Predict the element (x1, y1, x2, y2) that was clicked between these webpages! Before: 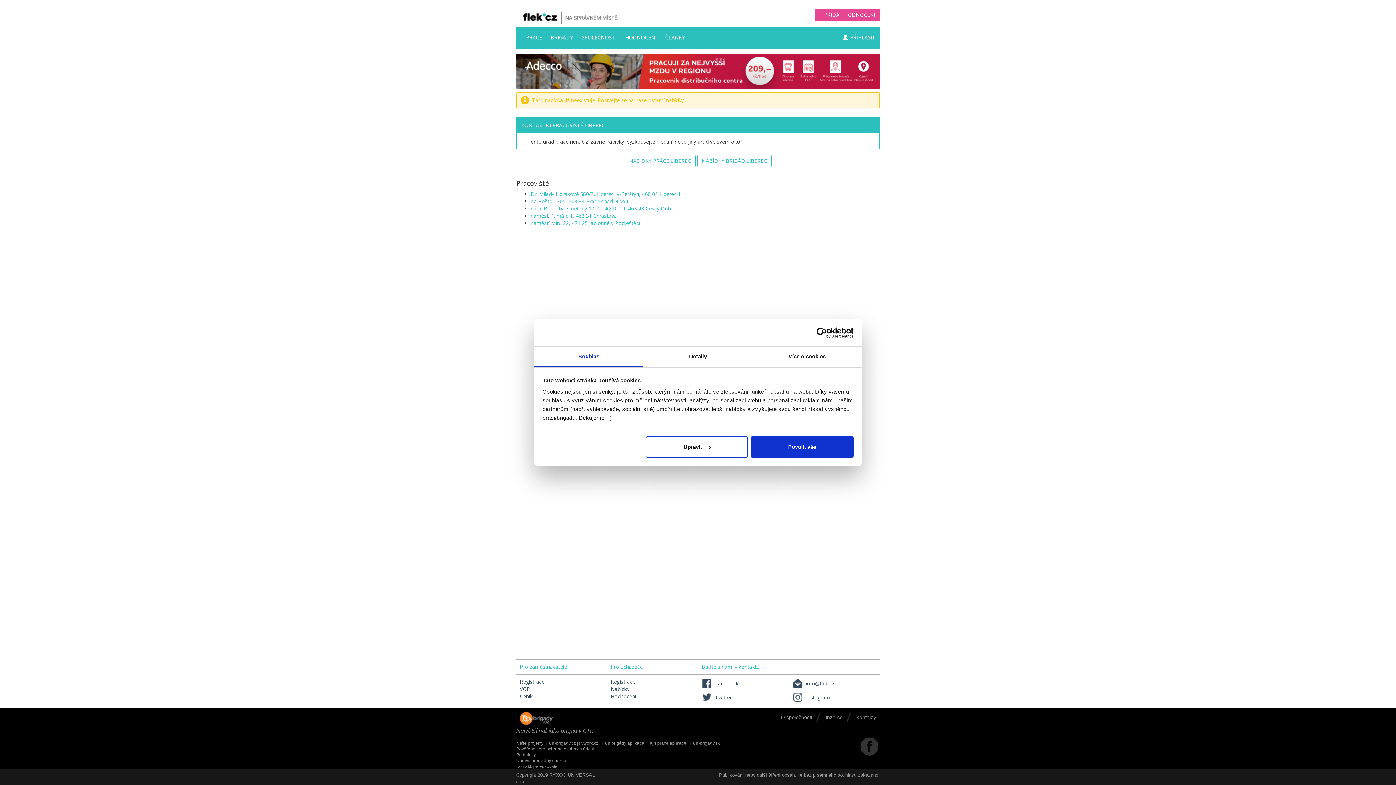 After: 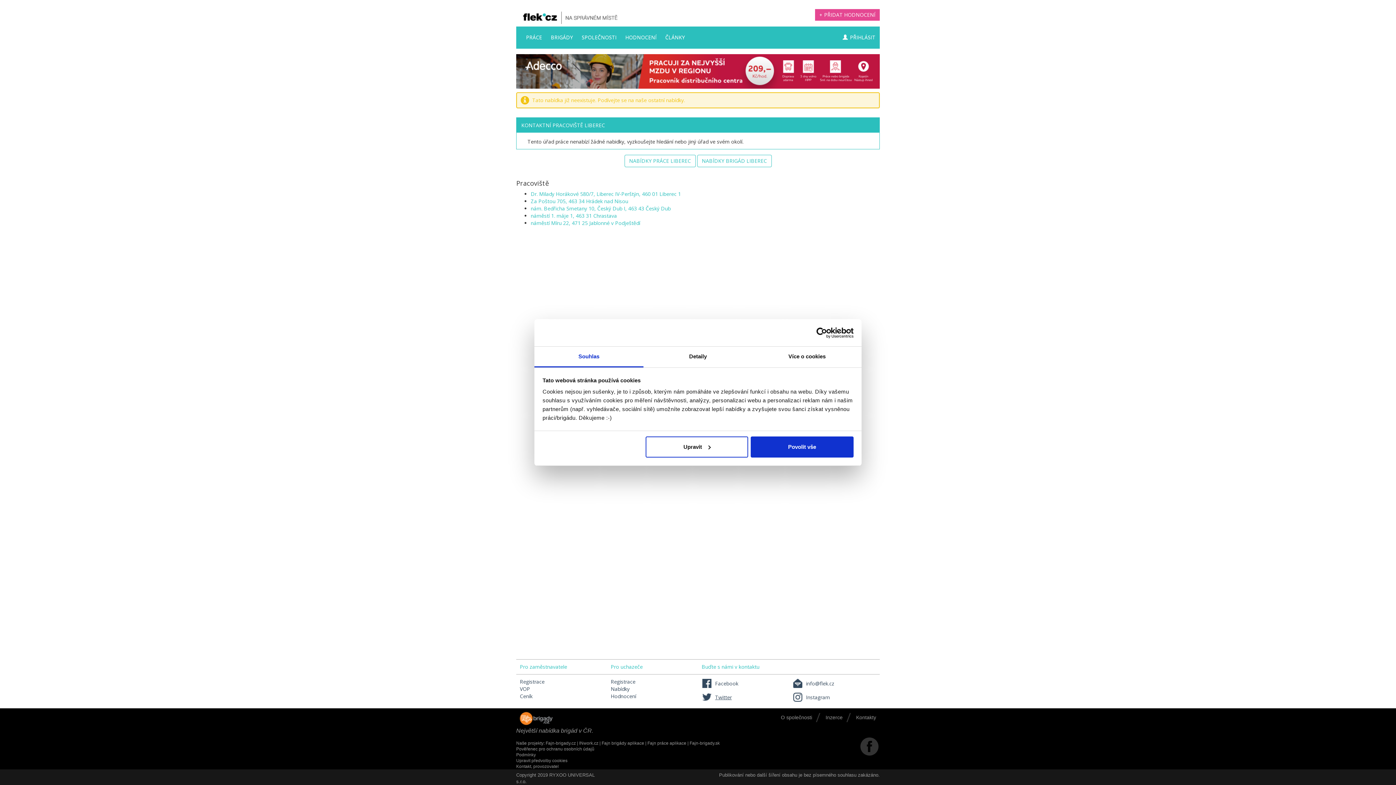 Action: label: Twitter bbox: (701, 694, 732, 701)